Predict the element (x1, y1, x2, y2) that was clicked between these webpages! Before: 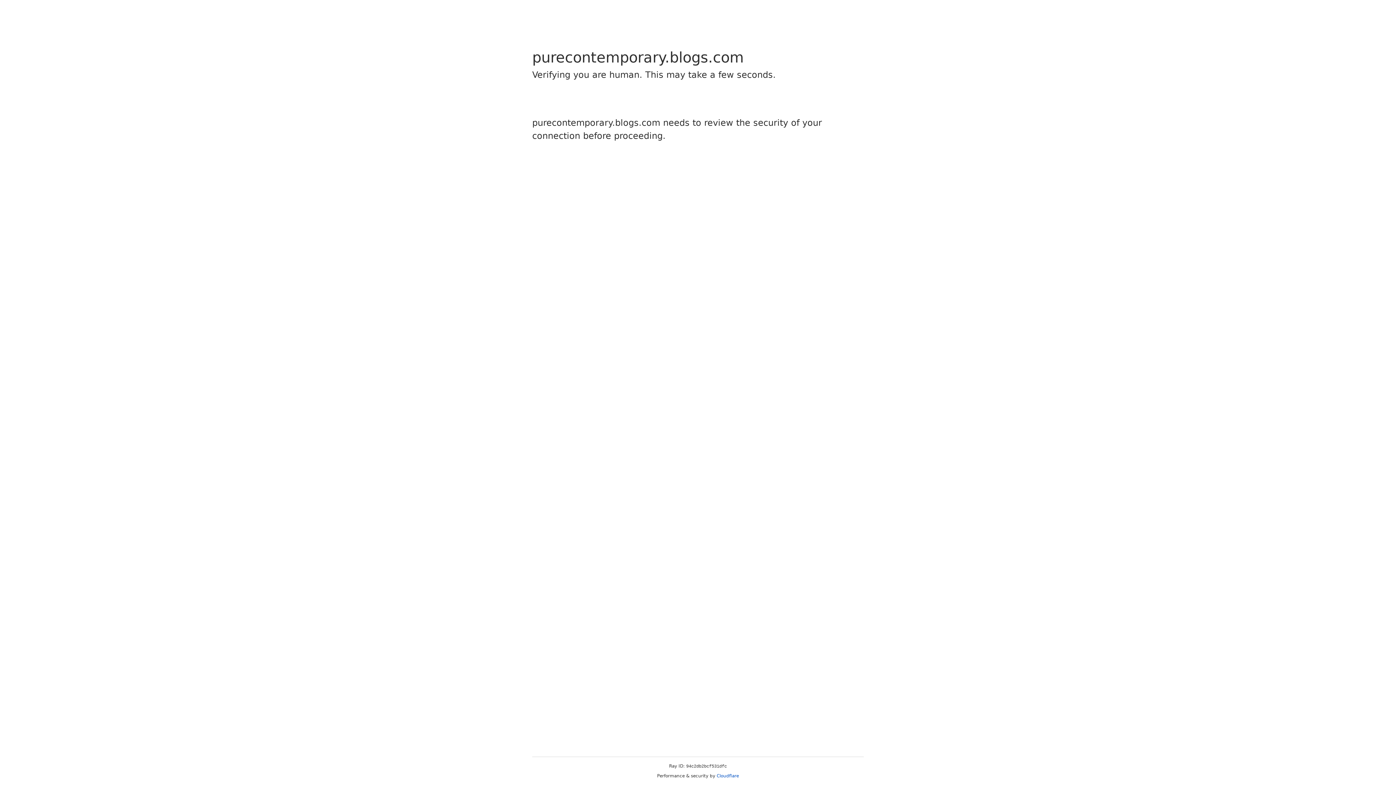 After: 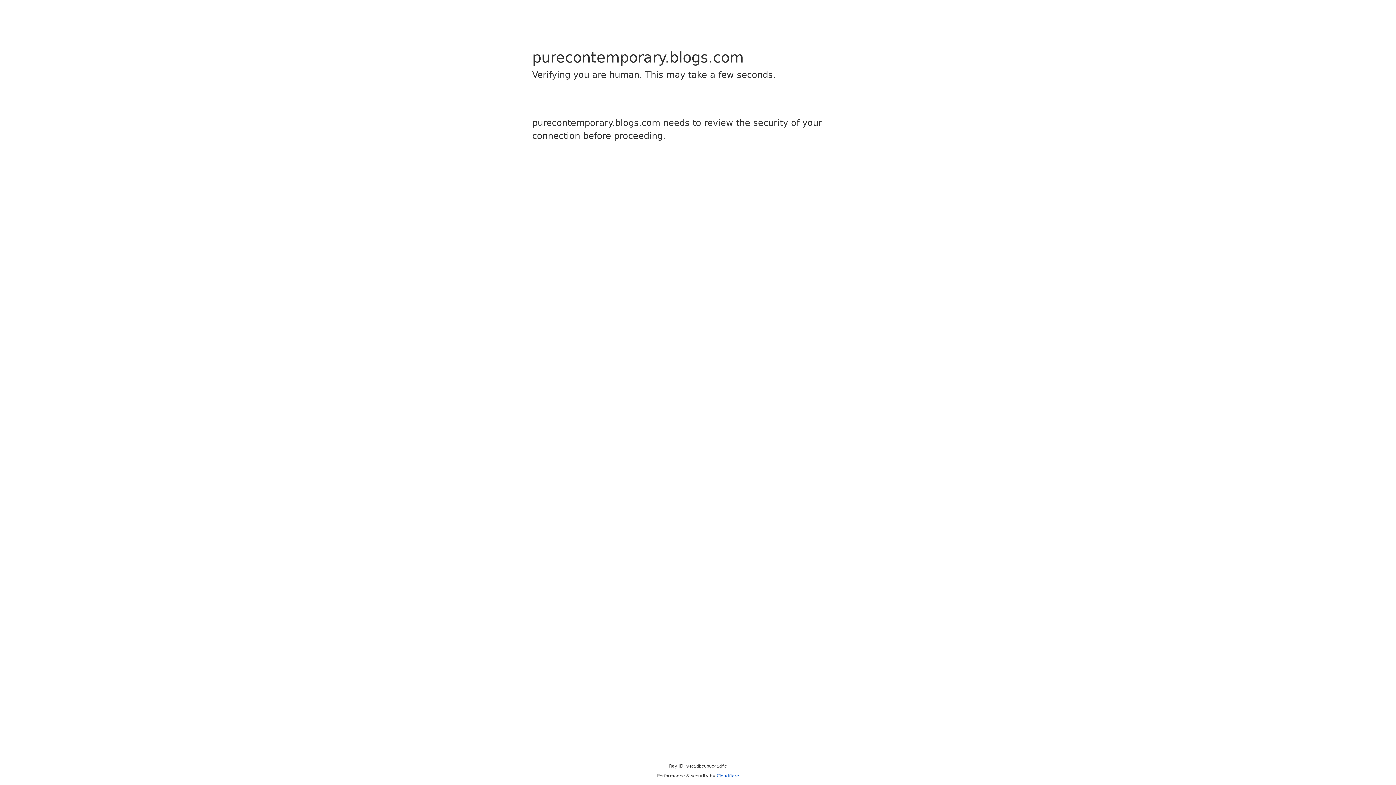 Action: label: Cloudflare bbox: (716, 773, 739, 778)